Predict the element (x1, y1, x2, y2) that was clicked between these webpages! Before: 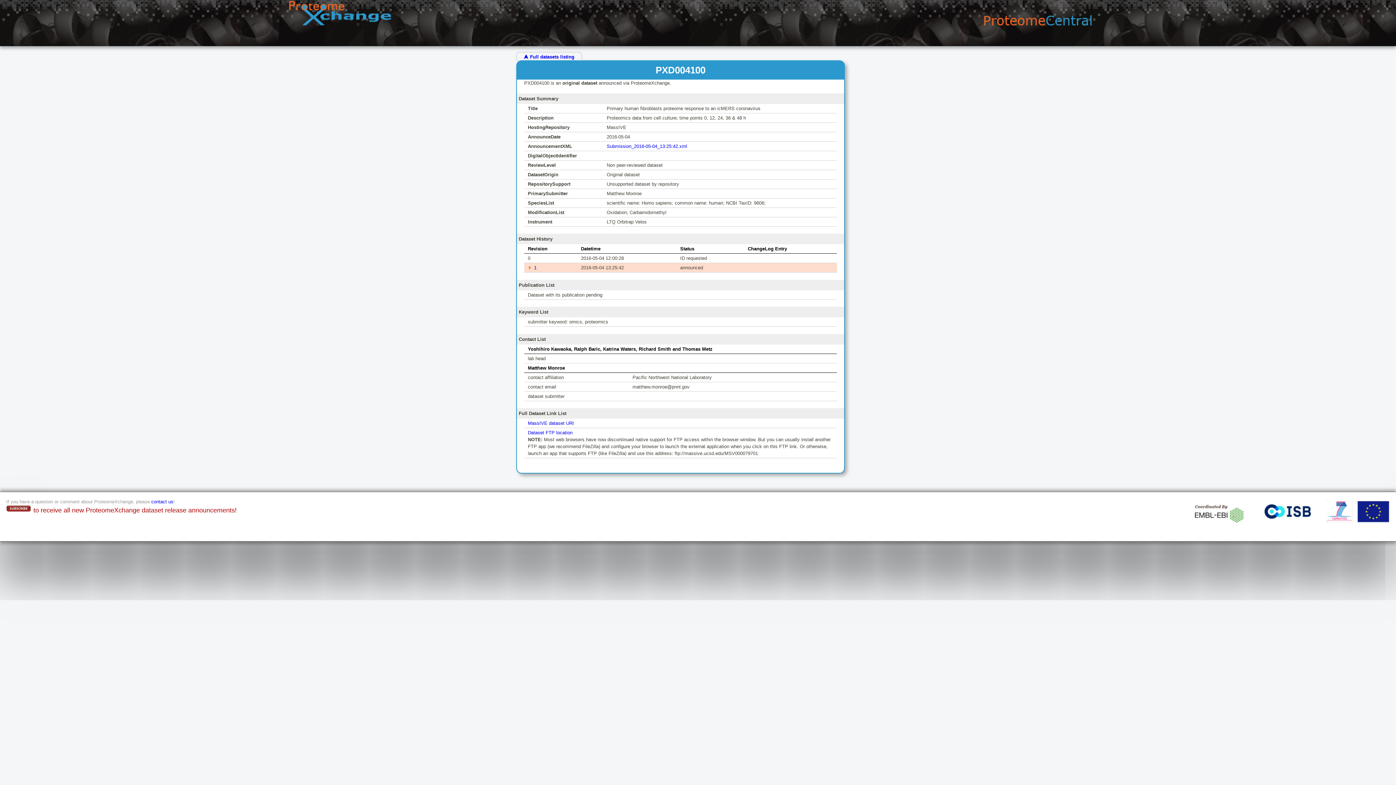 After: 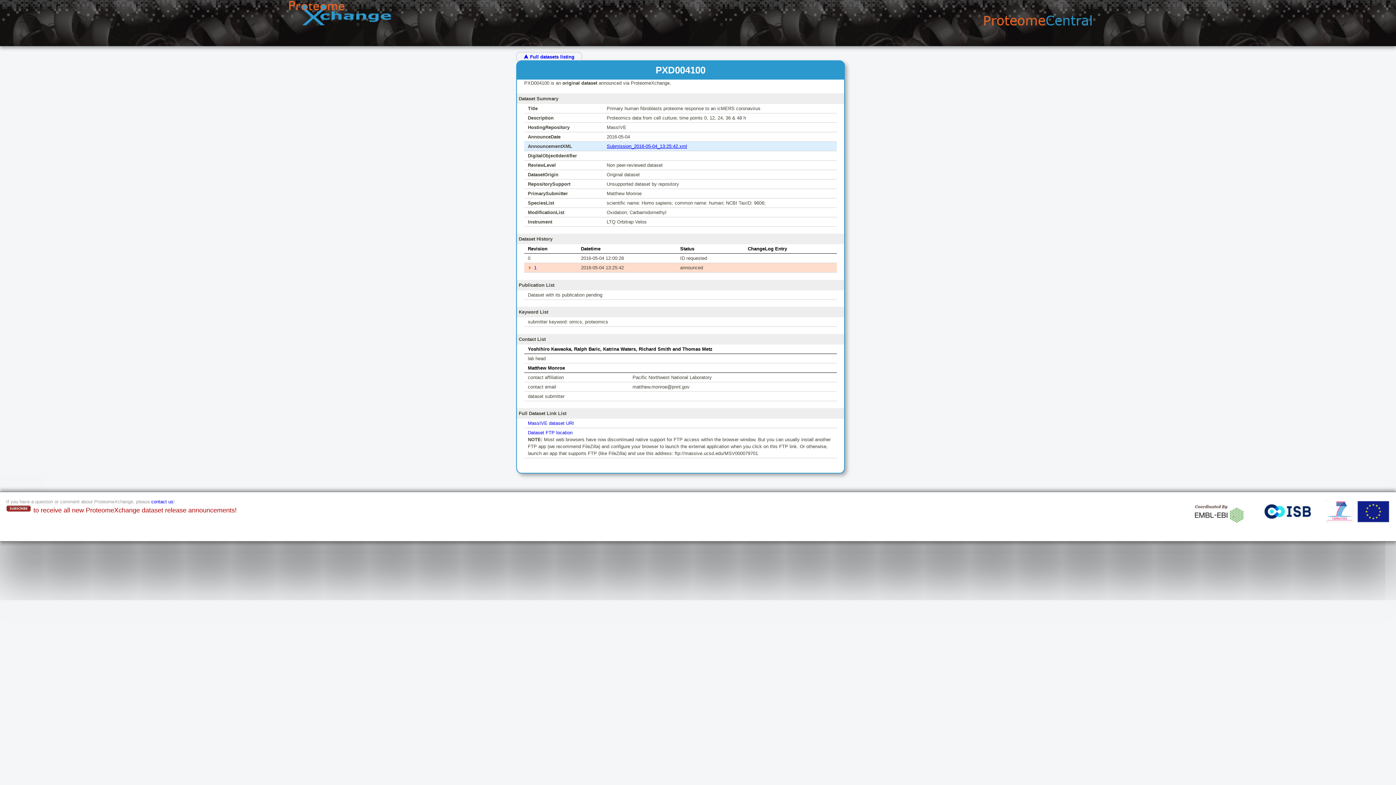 Action: bbox: (606, 143, 687, 148) label: Submission_2016-05-04_13:25:42.xml